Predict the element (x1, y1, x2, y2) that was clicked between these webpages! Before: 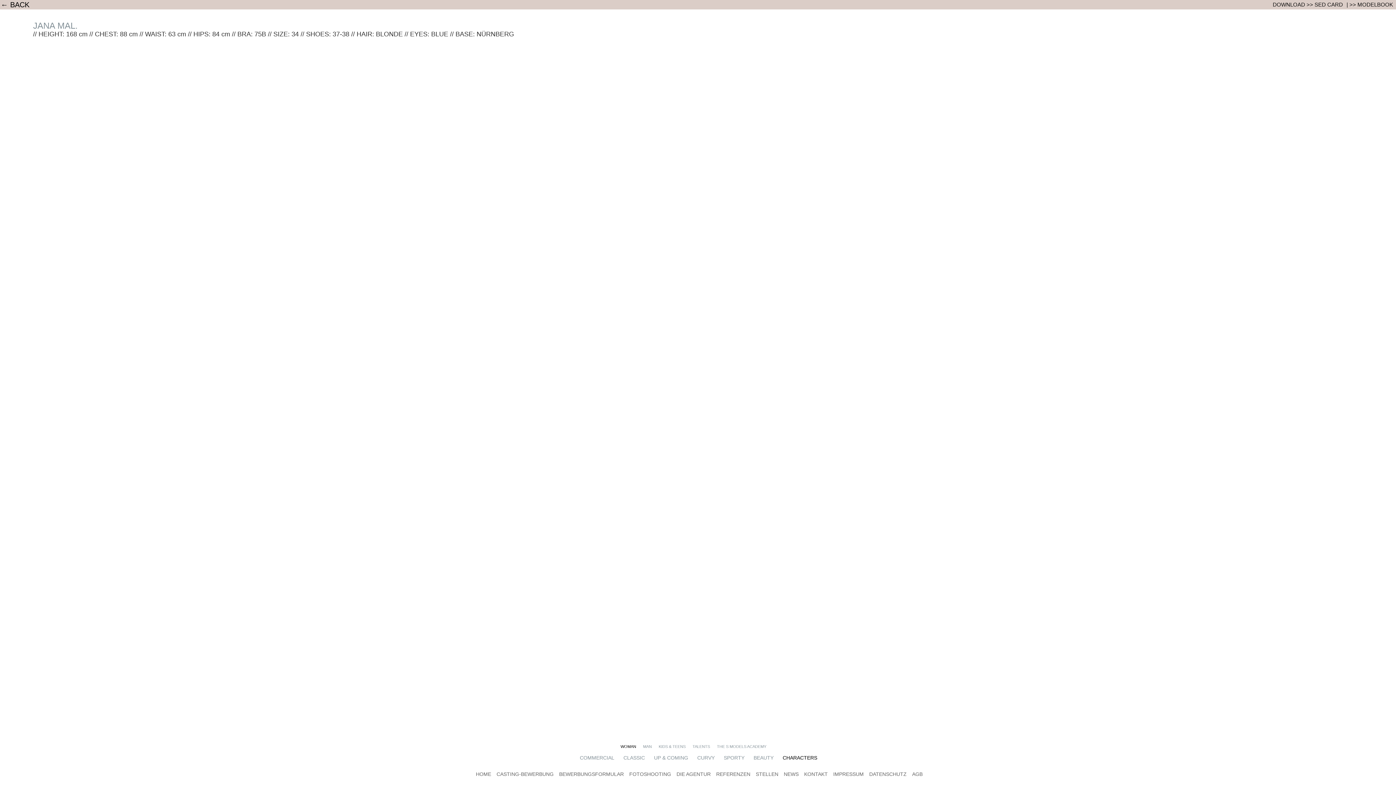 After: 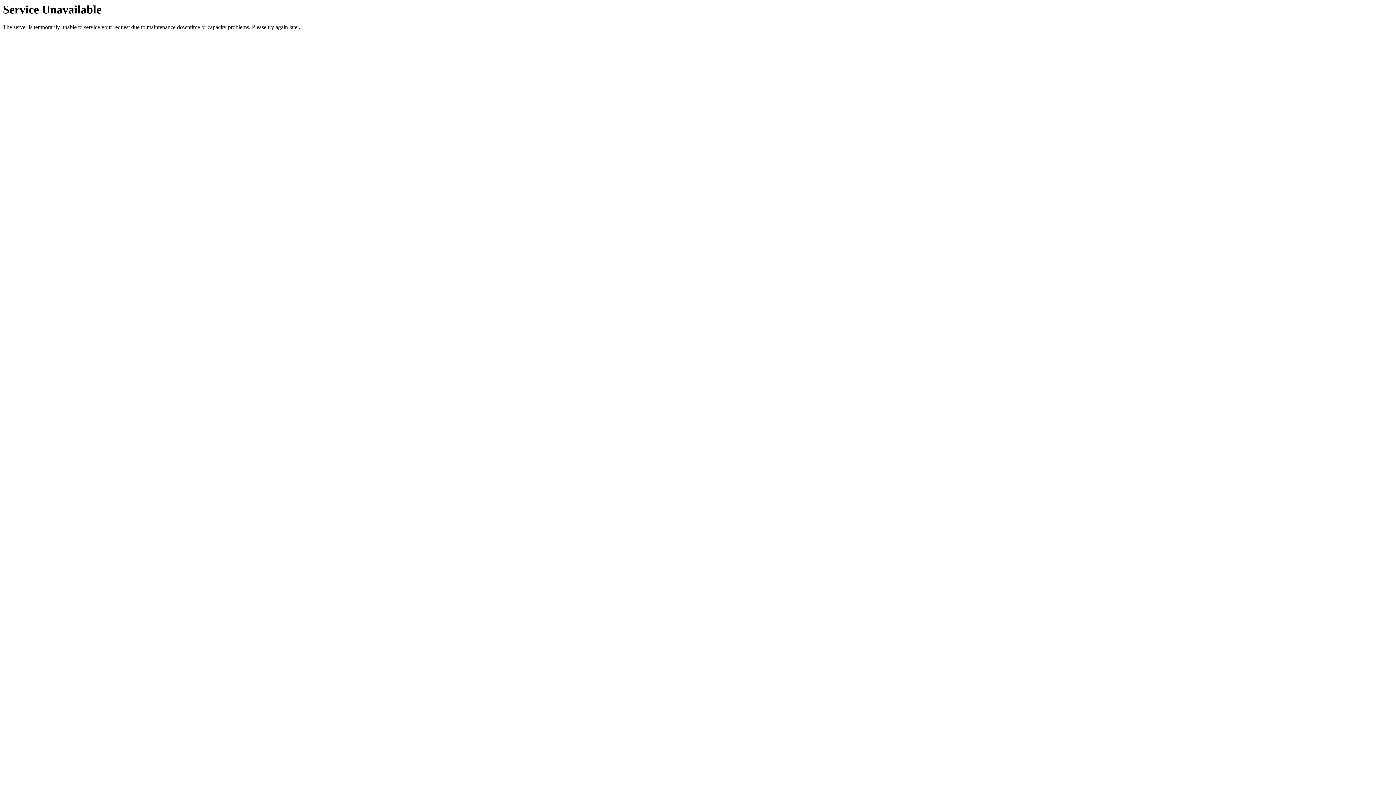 Action: bbox: (833, 772, 864, 776) label: IMPRESSUM